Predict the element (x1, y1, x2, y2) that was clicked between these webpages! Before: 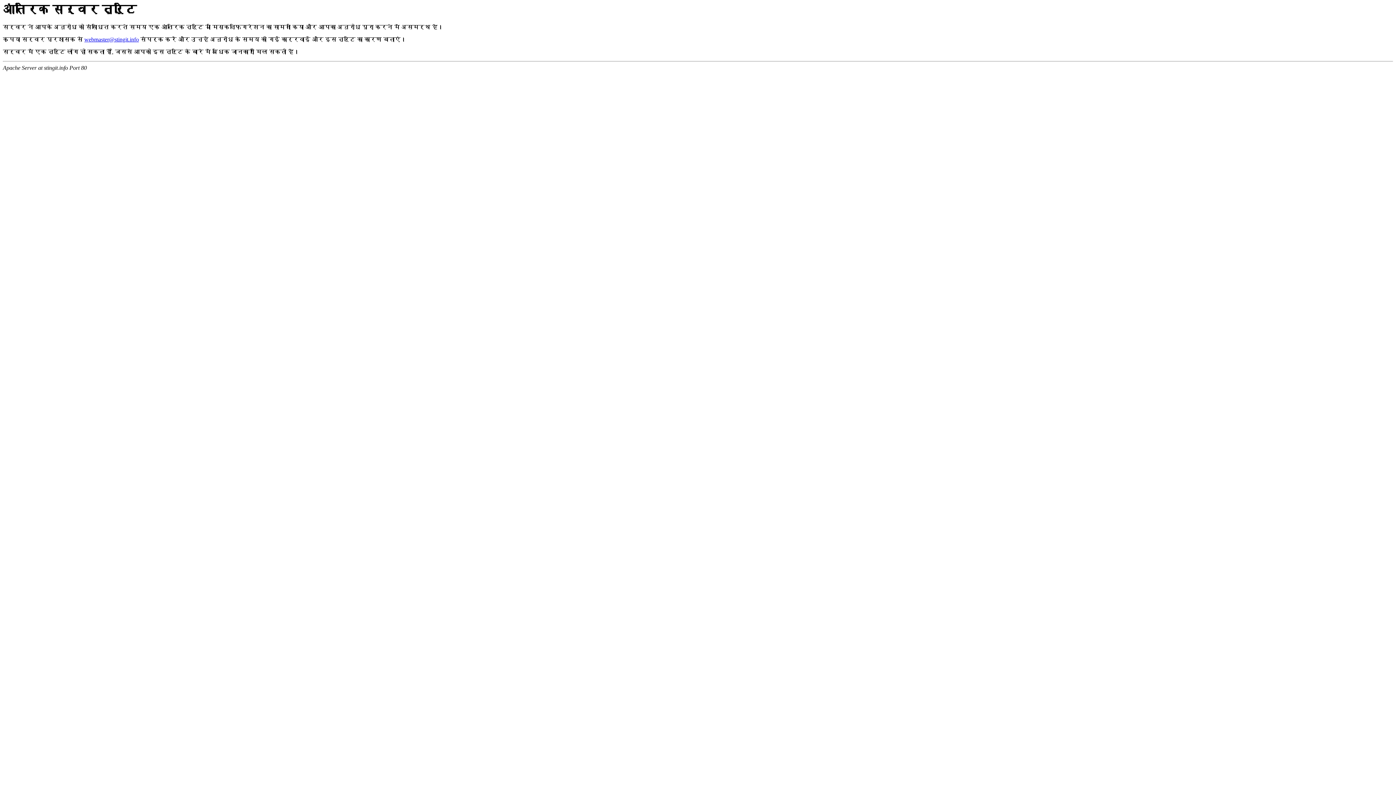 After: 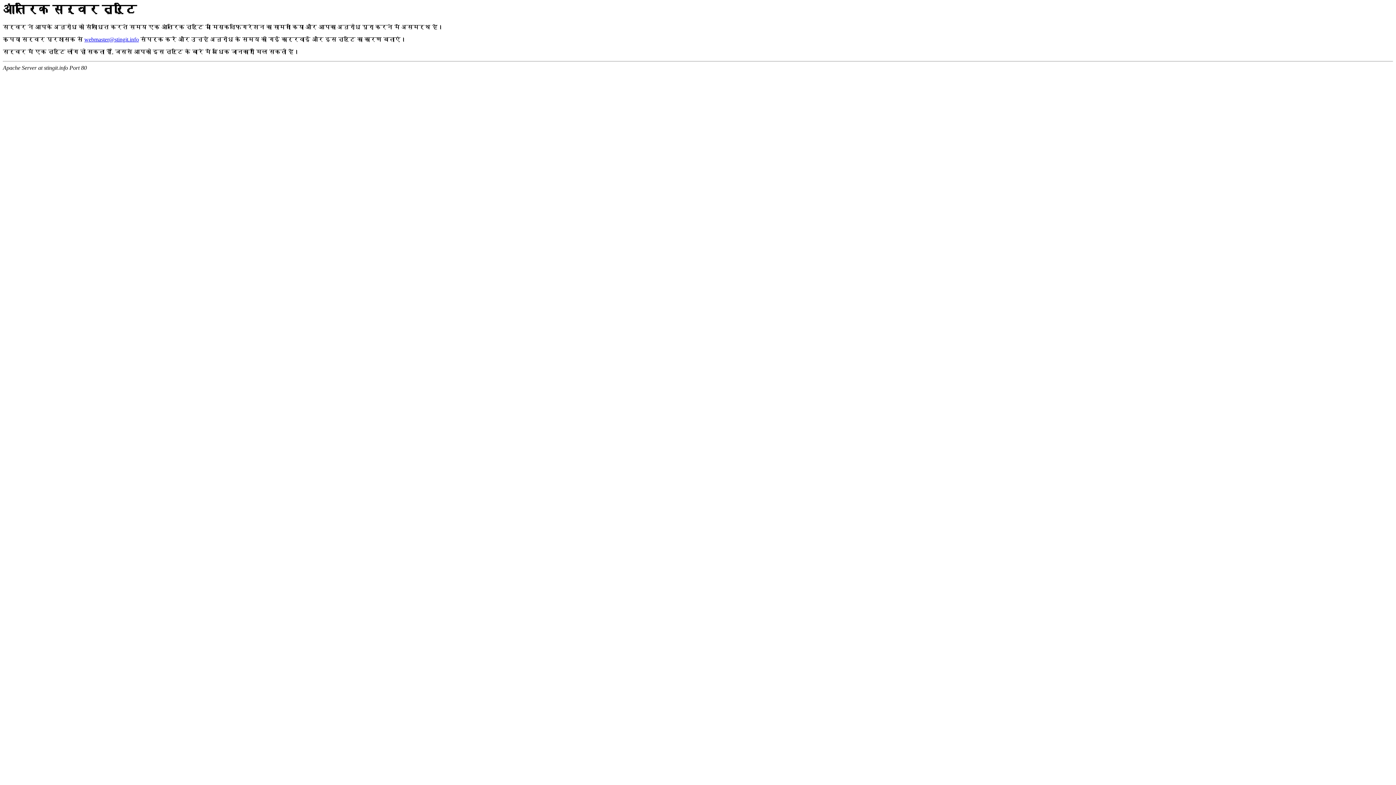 Action: label: webmaster@stingit.info bbox: (84, 36, 138, 42)